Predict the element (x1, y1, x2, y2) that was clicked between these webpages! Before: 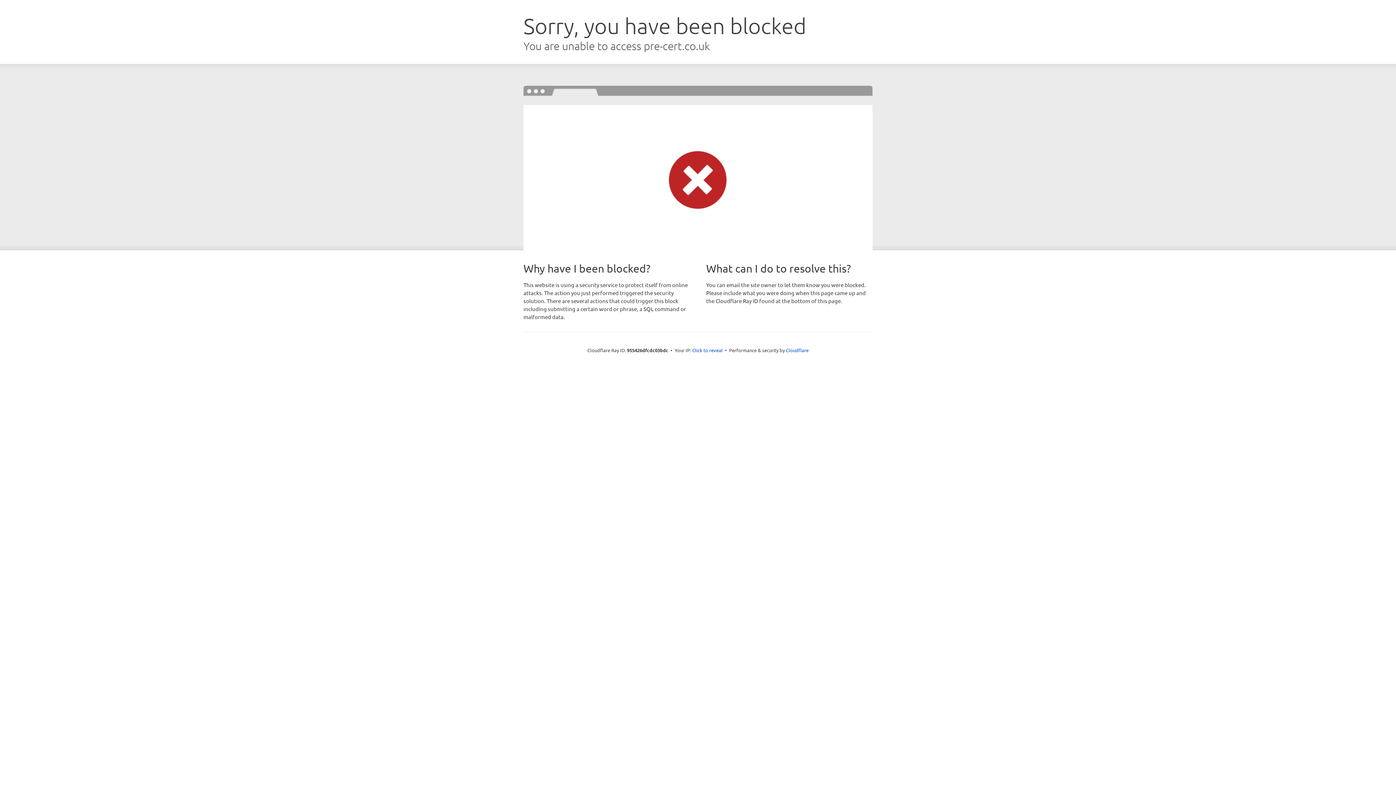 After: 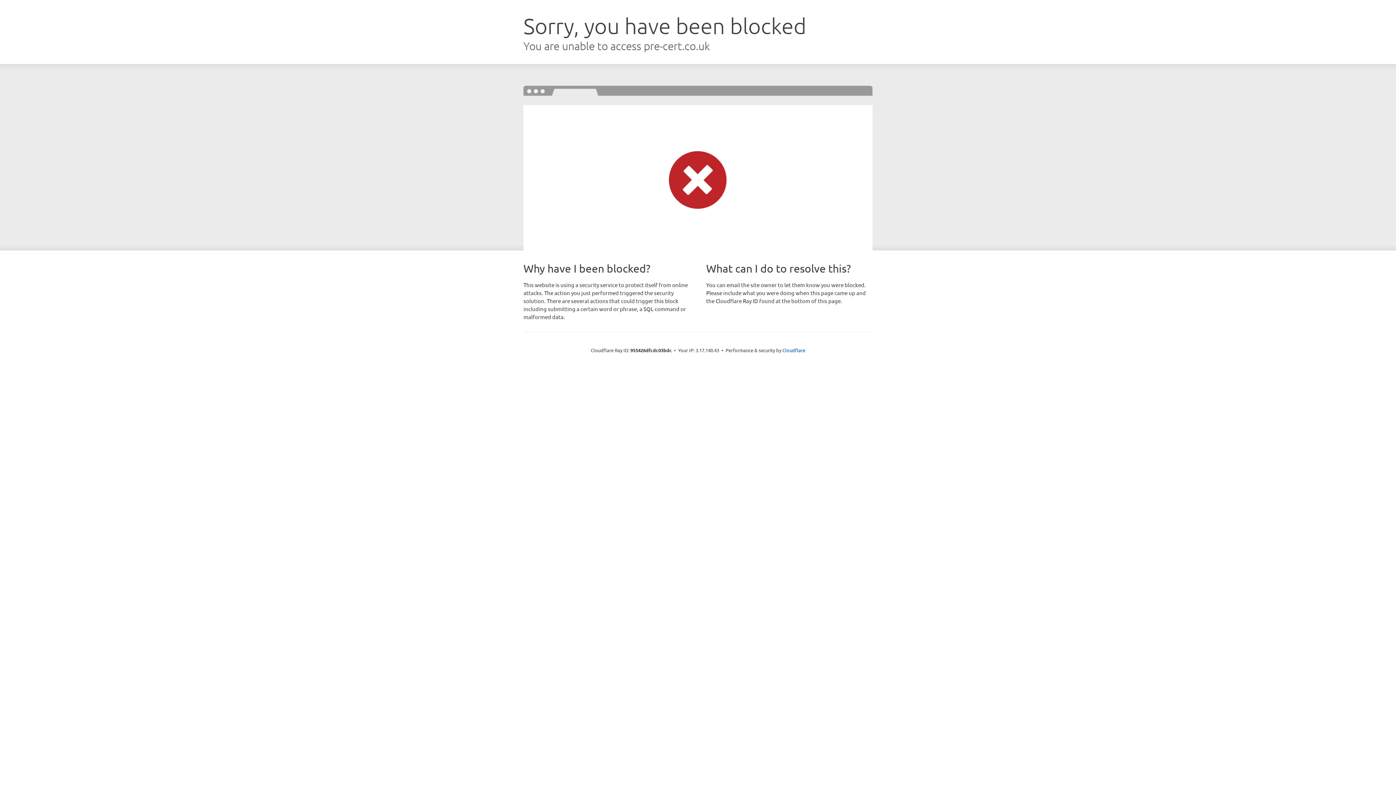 Action: bbox: (692, 346, 722, 353) label: Click to reveal